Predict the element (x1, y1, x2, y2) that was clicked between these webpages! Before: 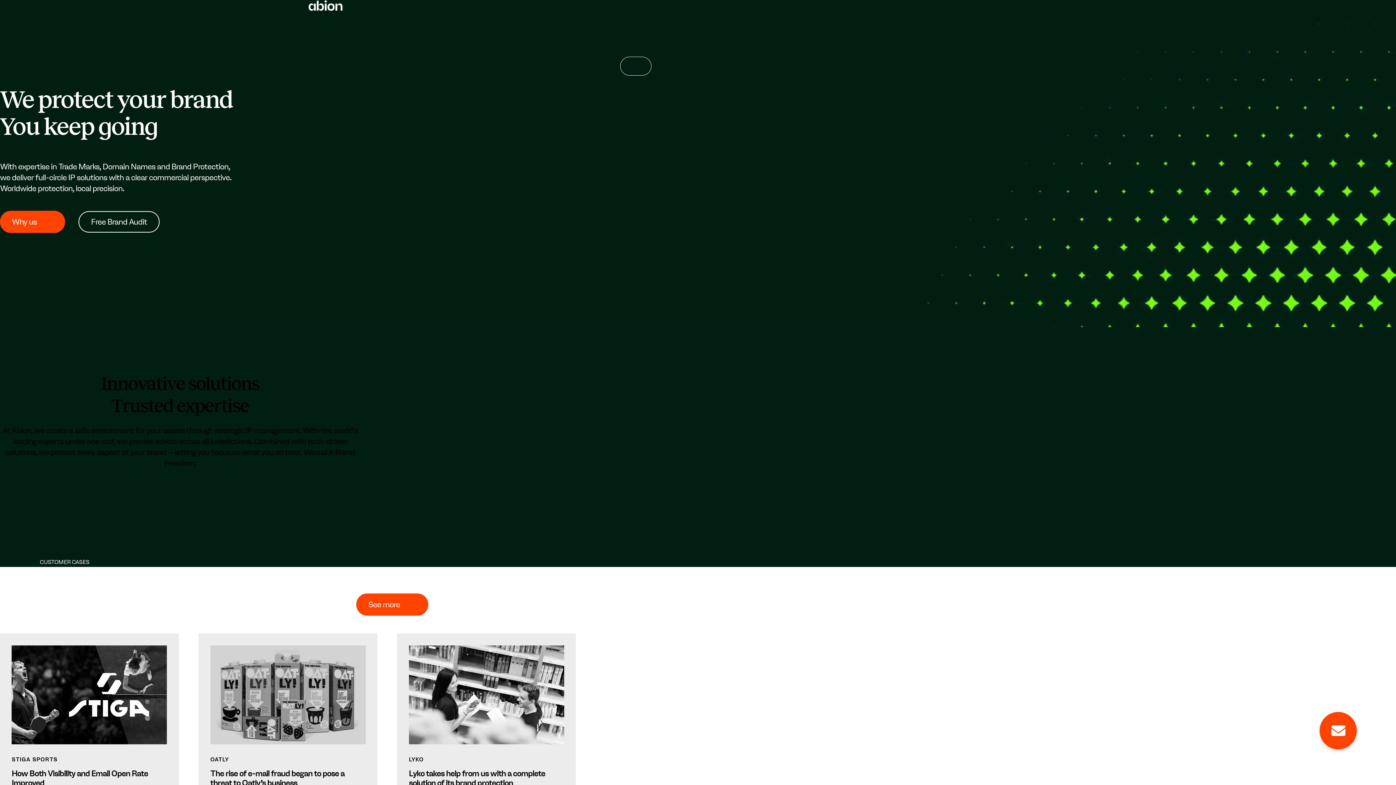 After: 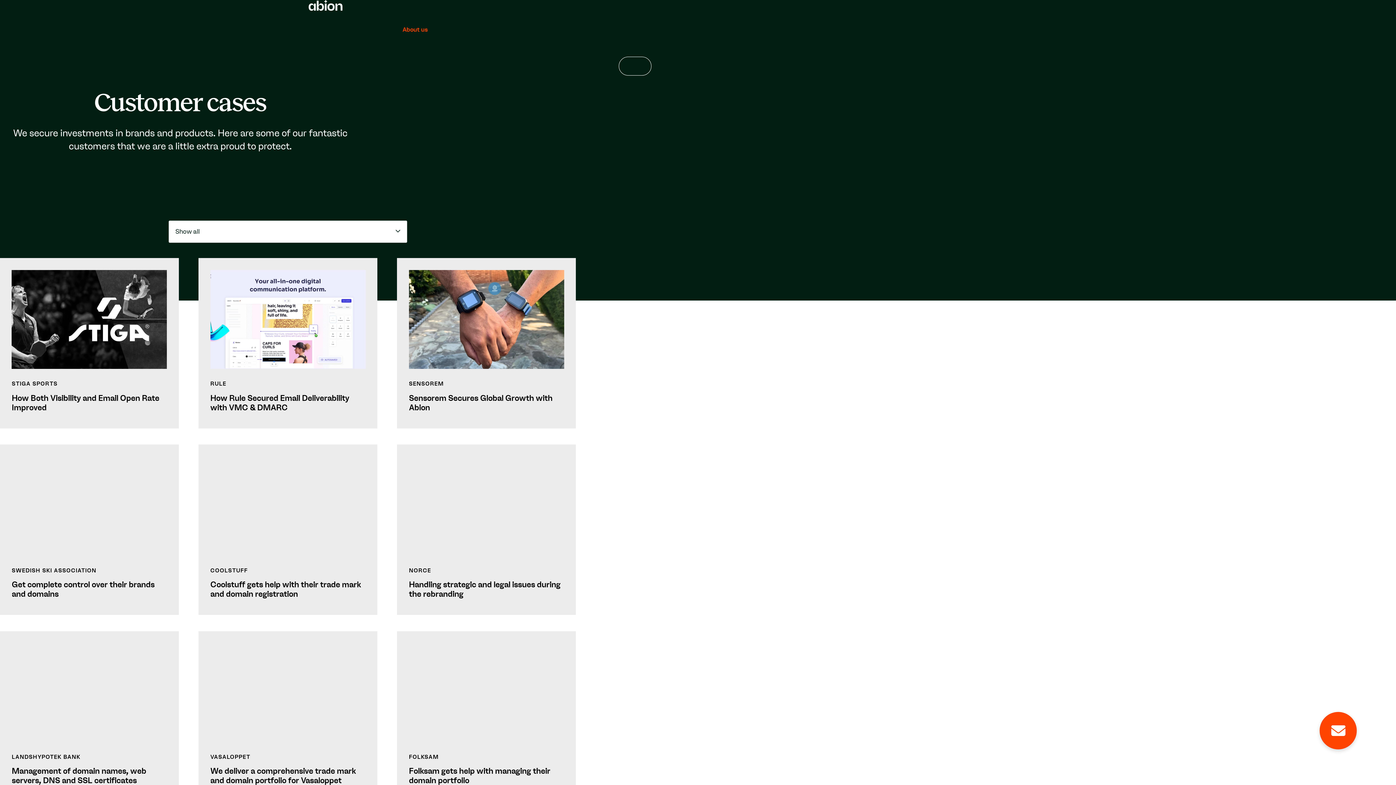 Action: bbox: (356, 593, 428, 615) label: See more